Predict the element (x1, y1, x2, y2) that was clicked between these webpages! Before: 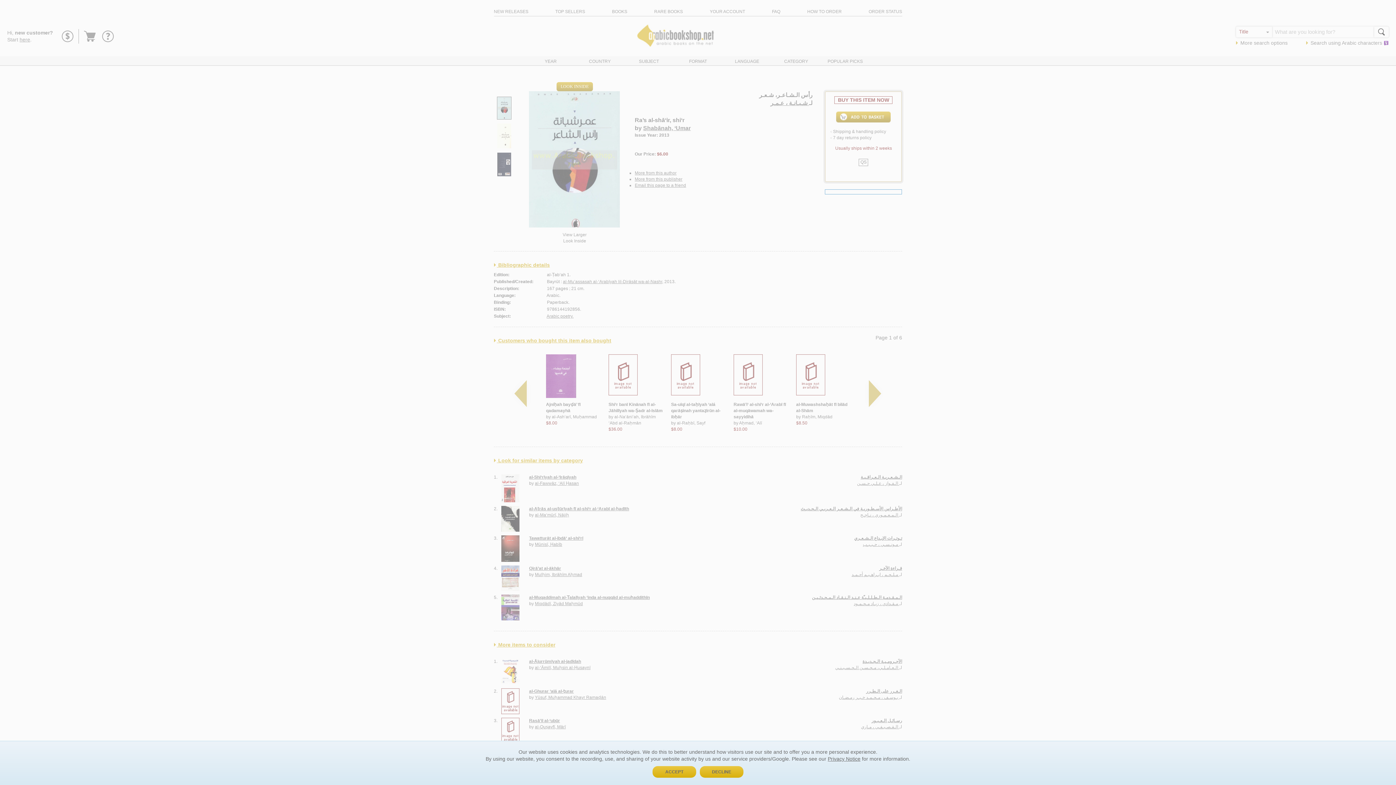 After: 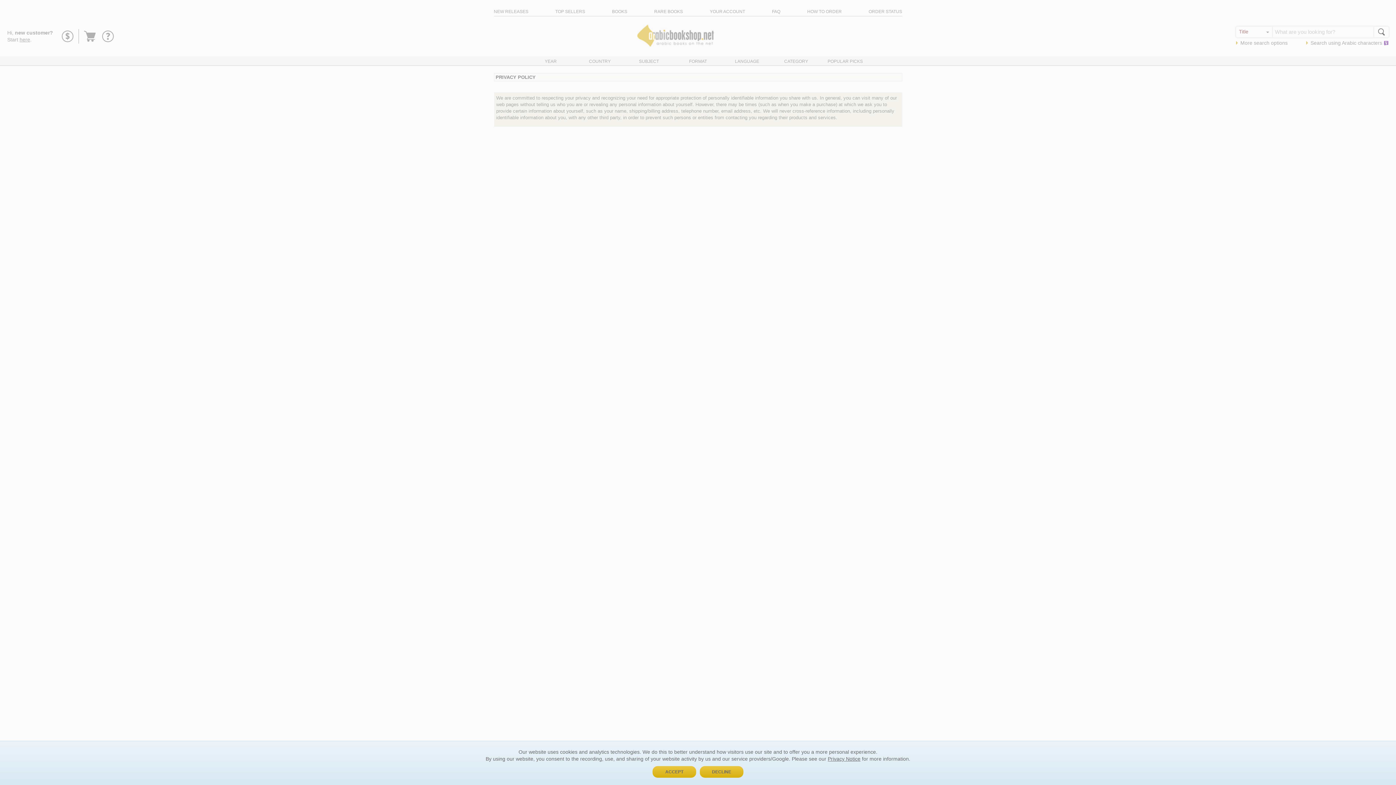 Action: label: Privacy Notice bbox: (828, 756, 860, 762)